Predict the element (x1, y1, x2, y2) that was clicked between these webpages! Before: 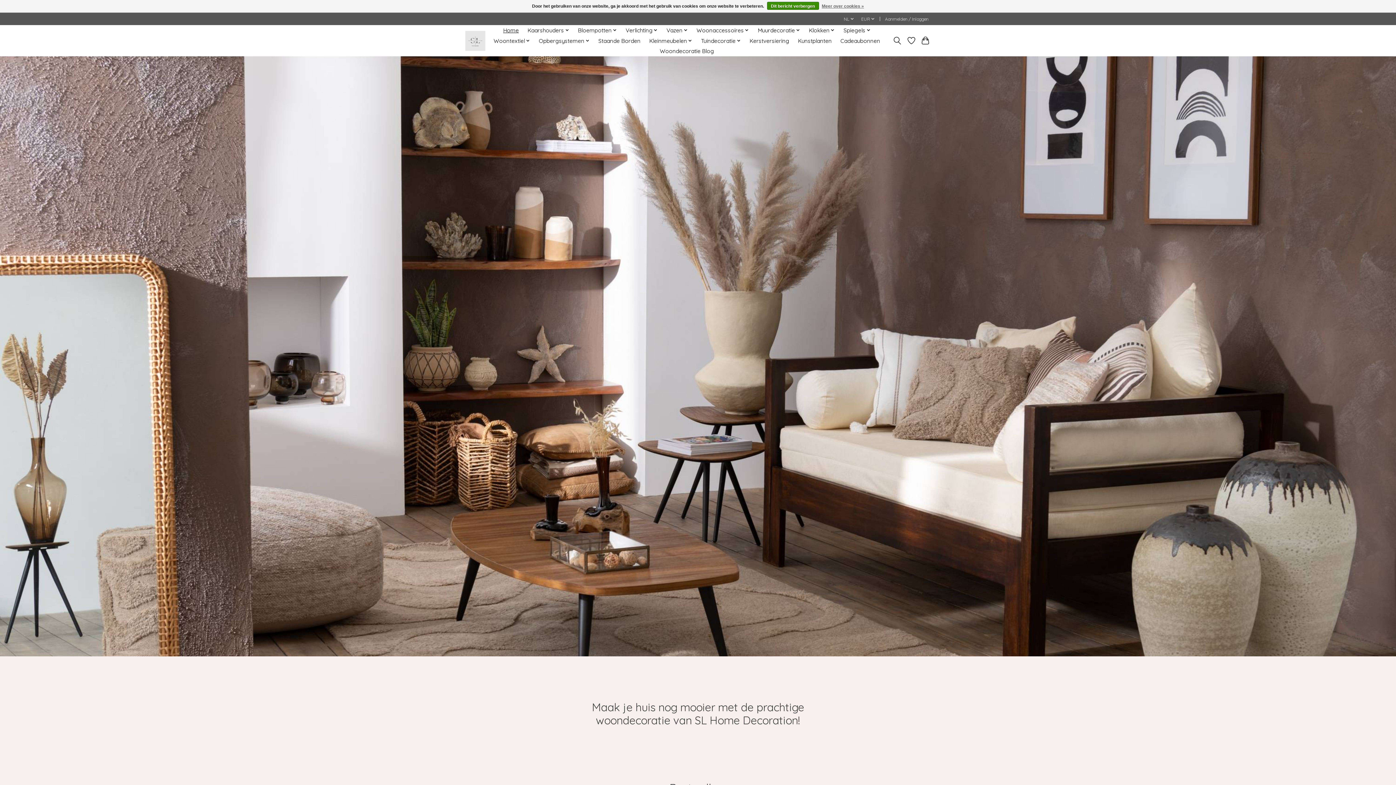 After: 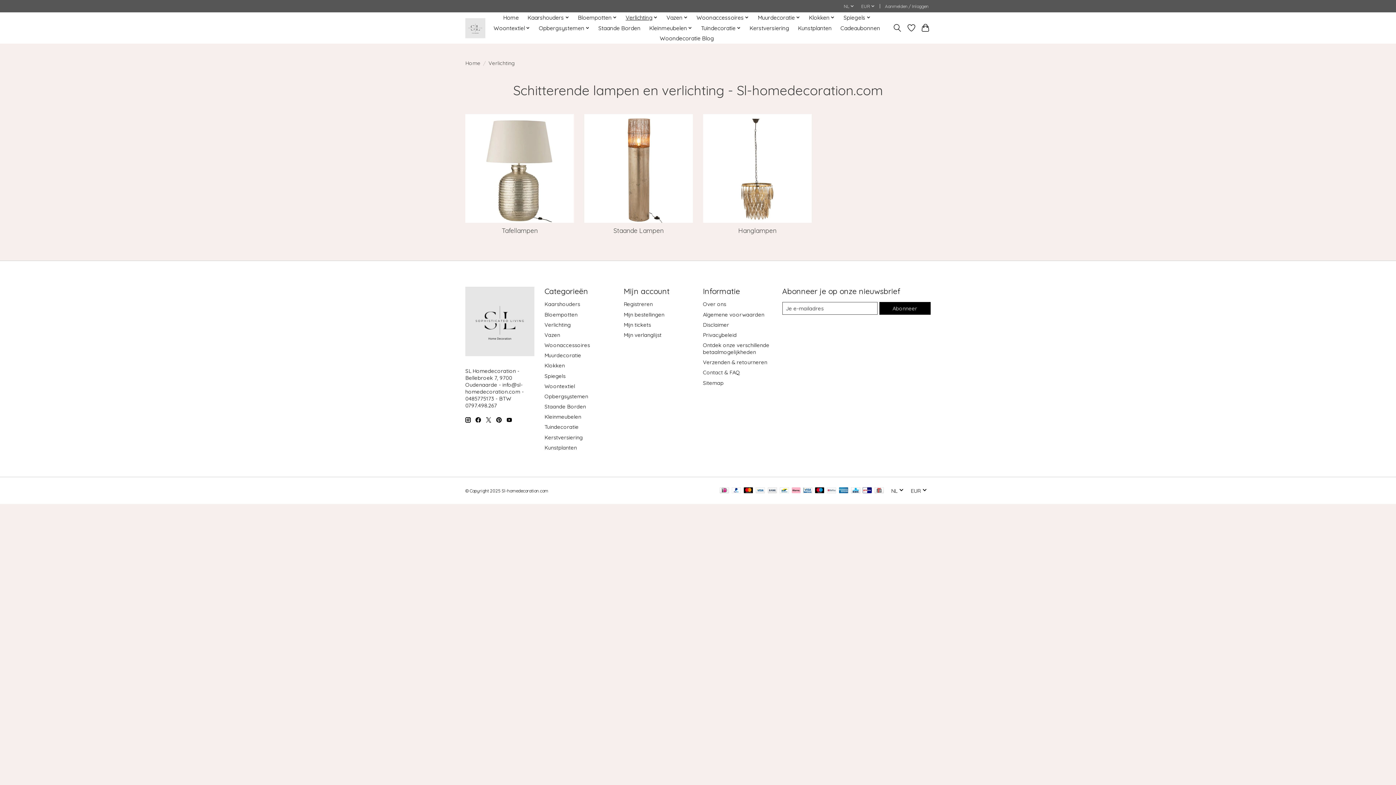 Action: label: Verlichting bbox: (623, 25, 660, 35)